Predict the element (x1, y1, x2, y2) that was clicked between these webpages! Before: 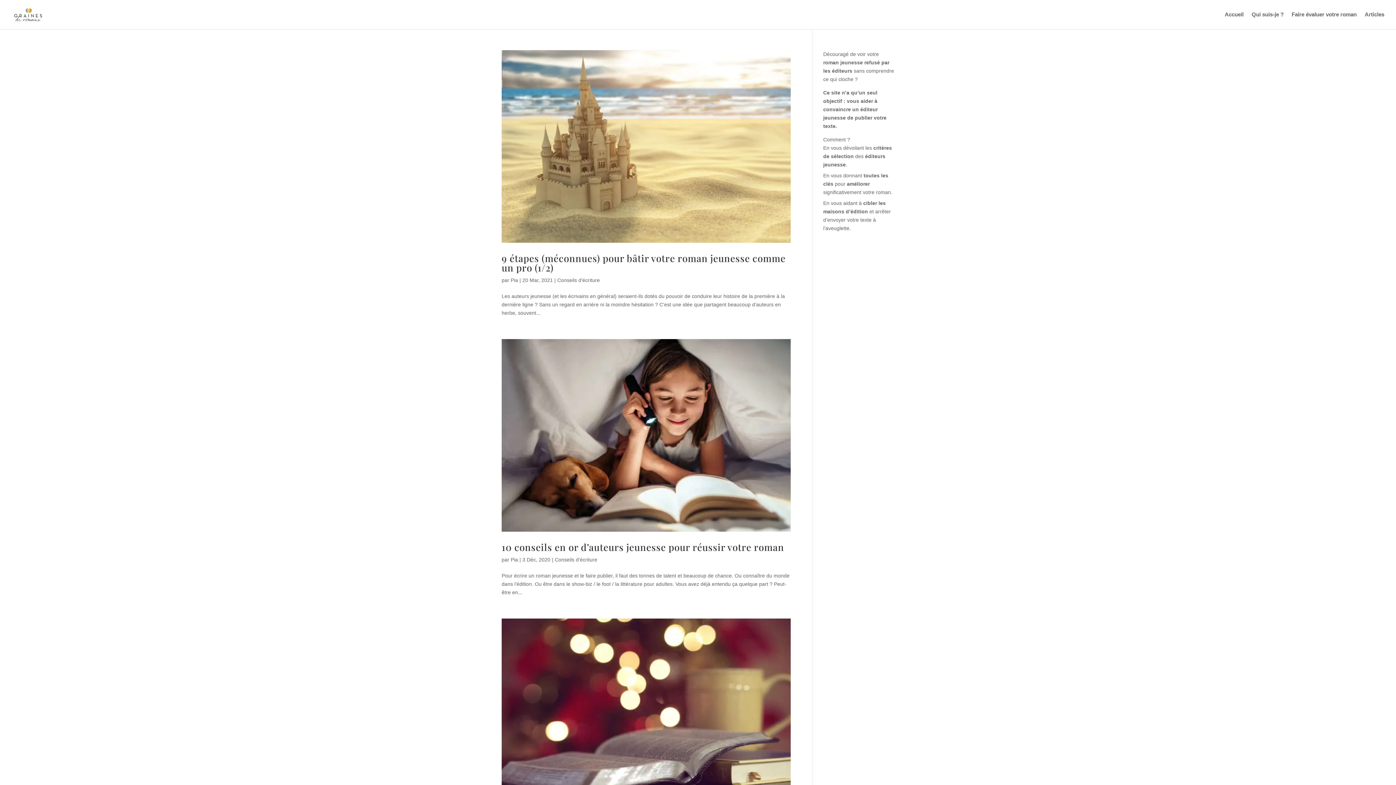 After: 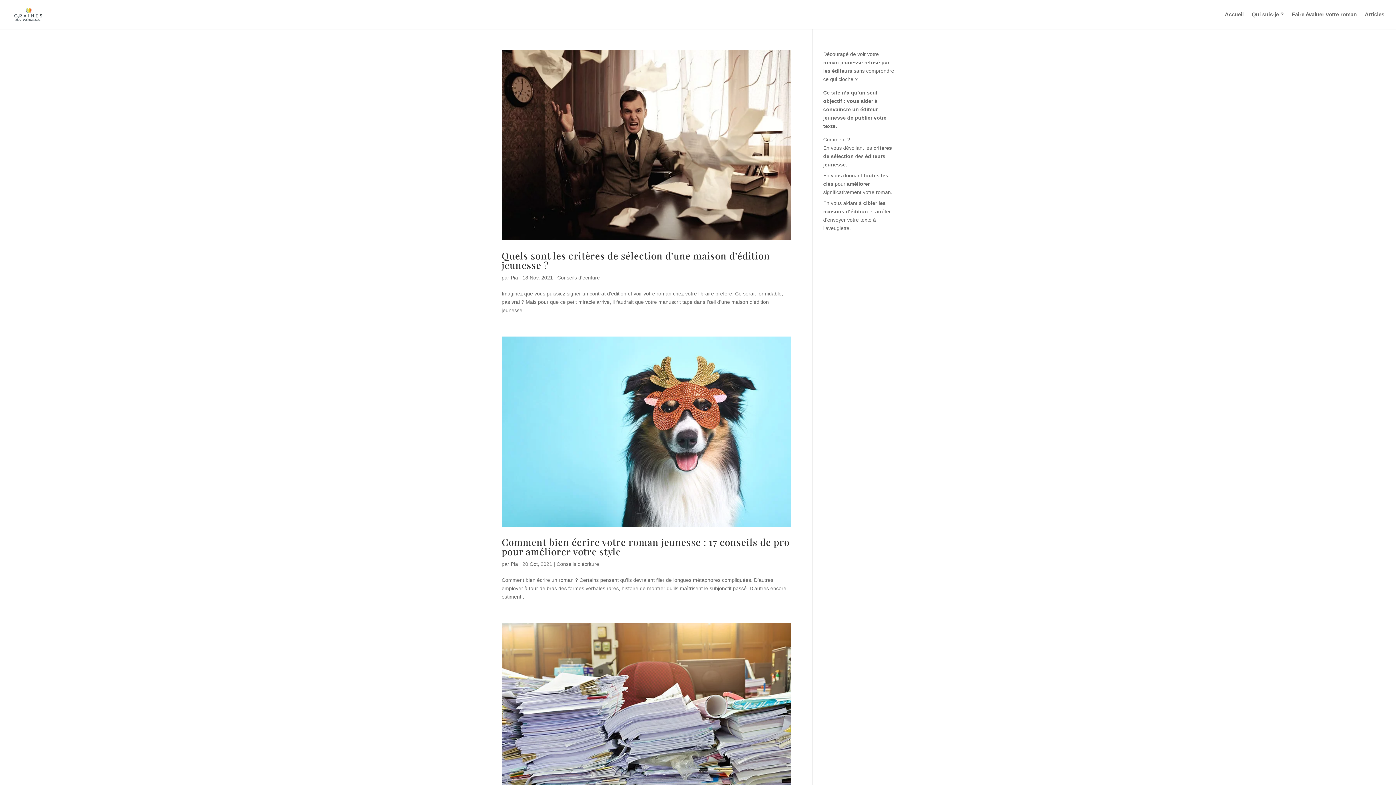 Action: bbox: (510, 557, 518, 562) label: Pia